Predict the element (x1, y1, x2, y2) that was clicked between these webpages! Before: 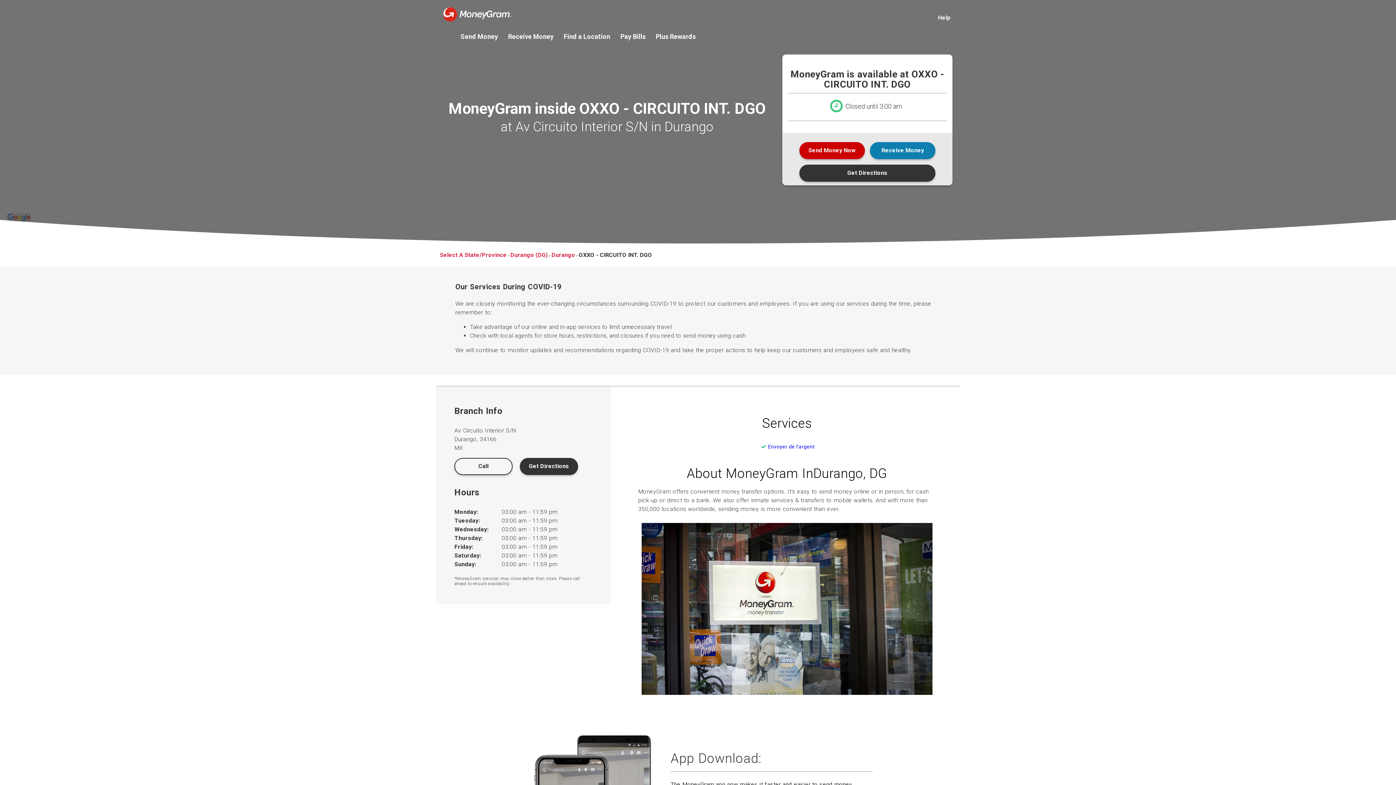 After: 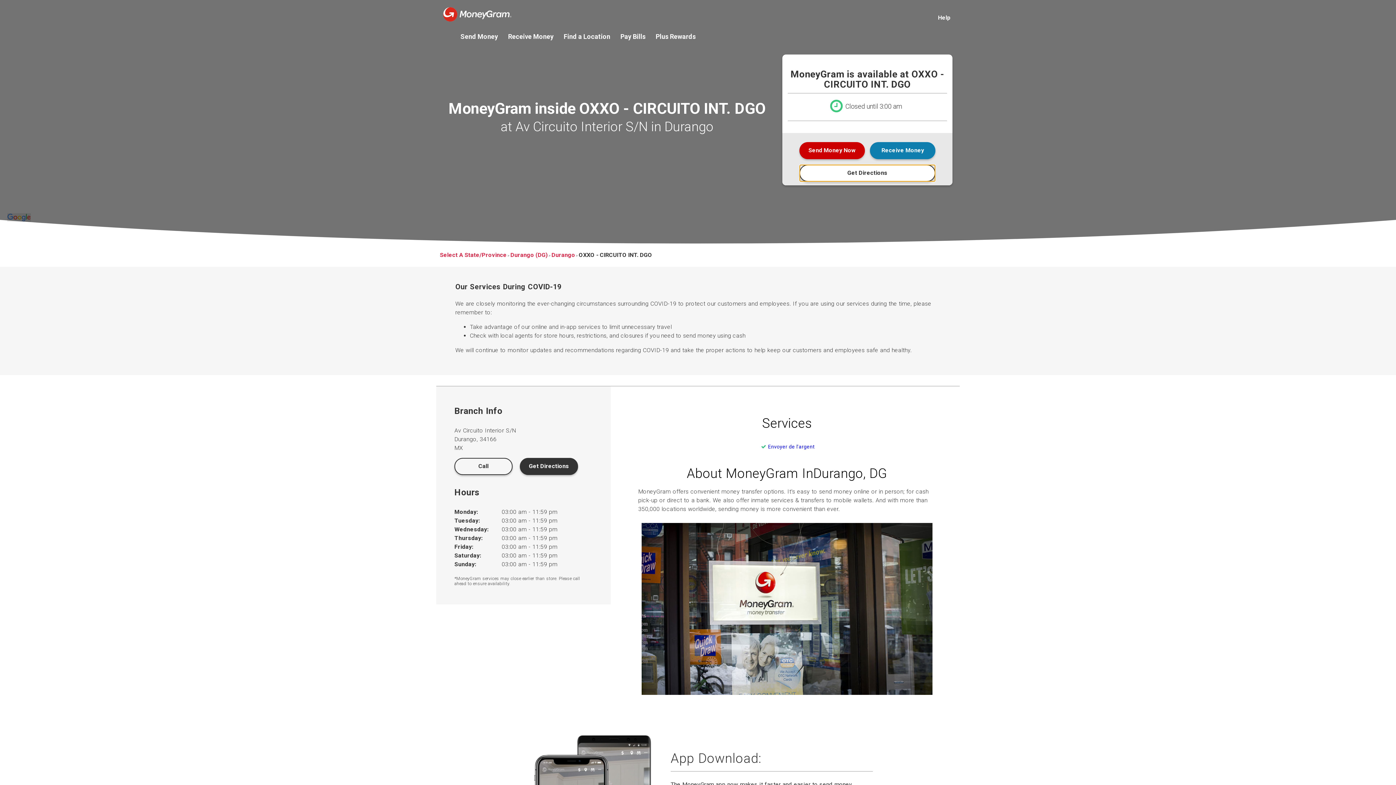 Action: bbox: (799, 164, 935, 181) label: Get Directions